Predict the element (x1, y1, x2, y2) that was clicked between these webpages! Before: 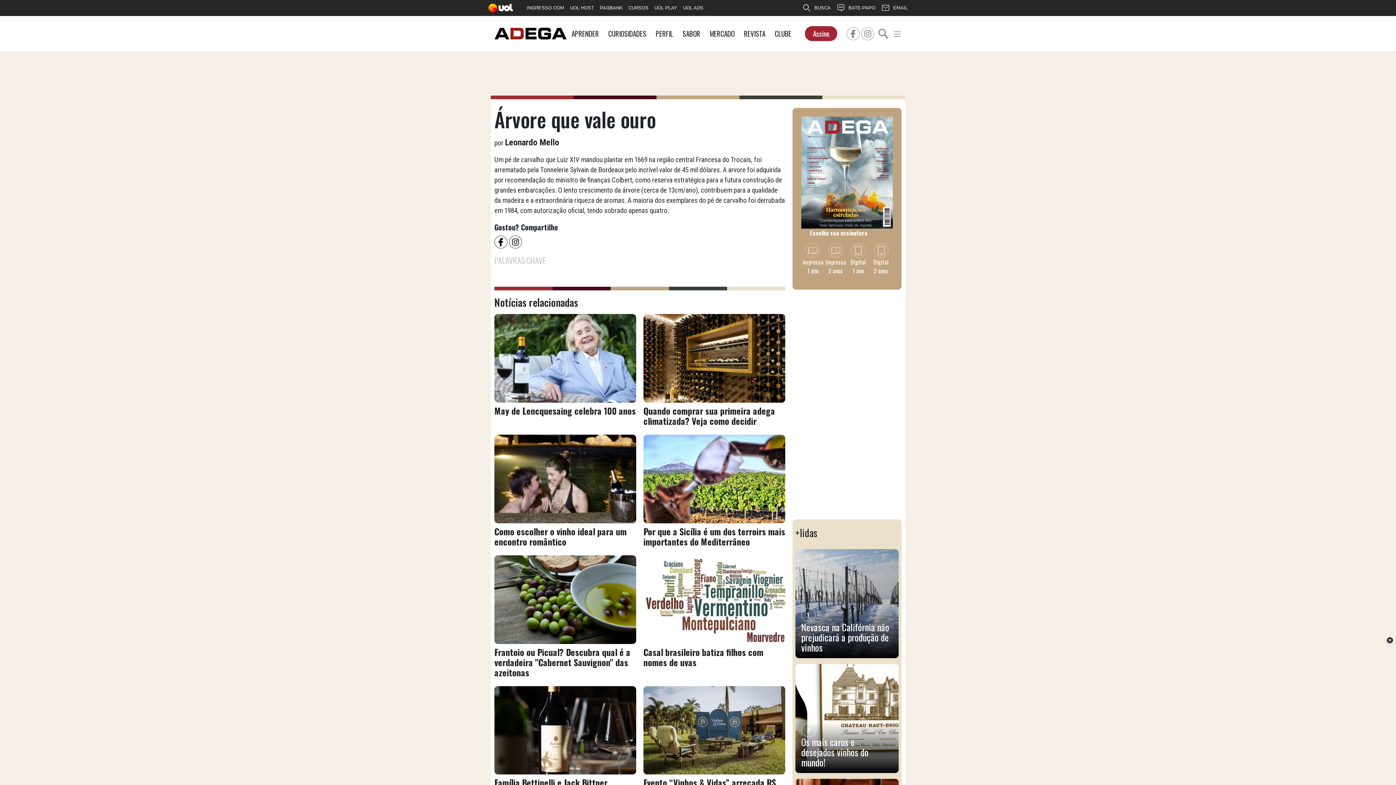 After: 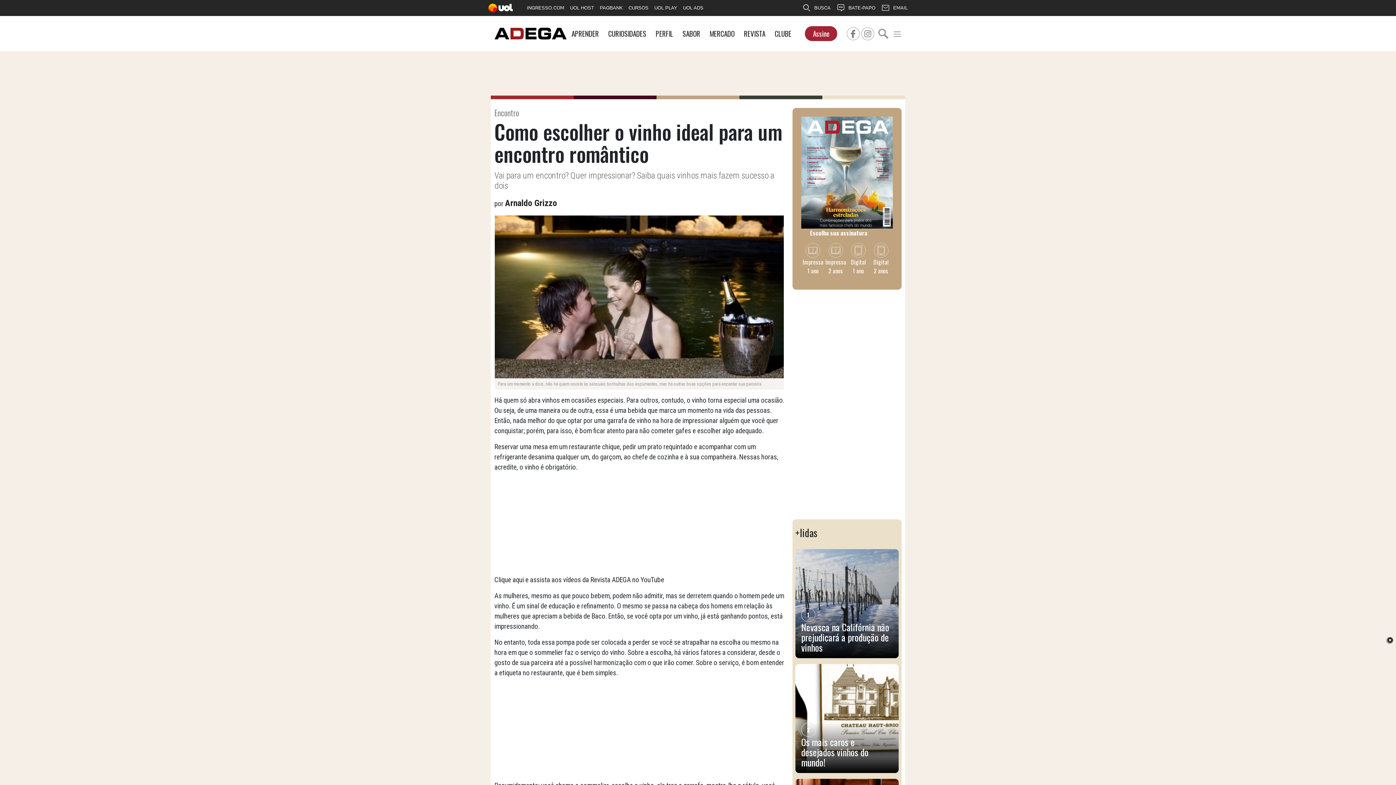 Action: bbox: (494, 475, 636, 546) label: Como escolher o vinho ideal para um encontro romântico